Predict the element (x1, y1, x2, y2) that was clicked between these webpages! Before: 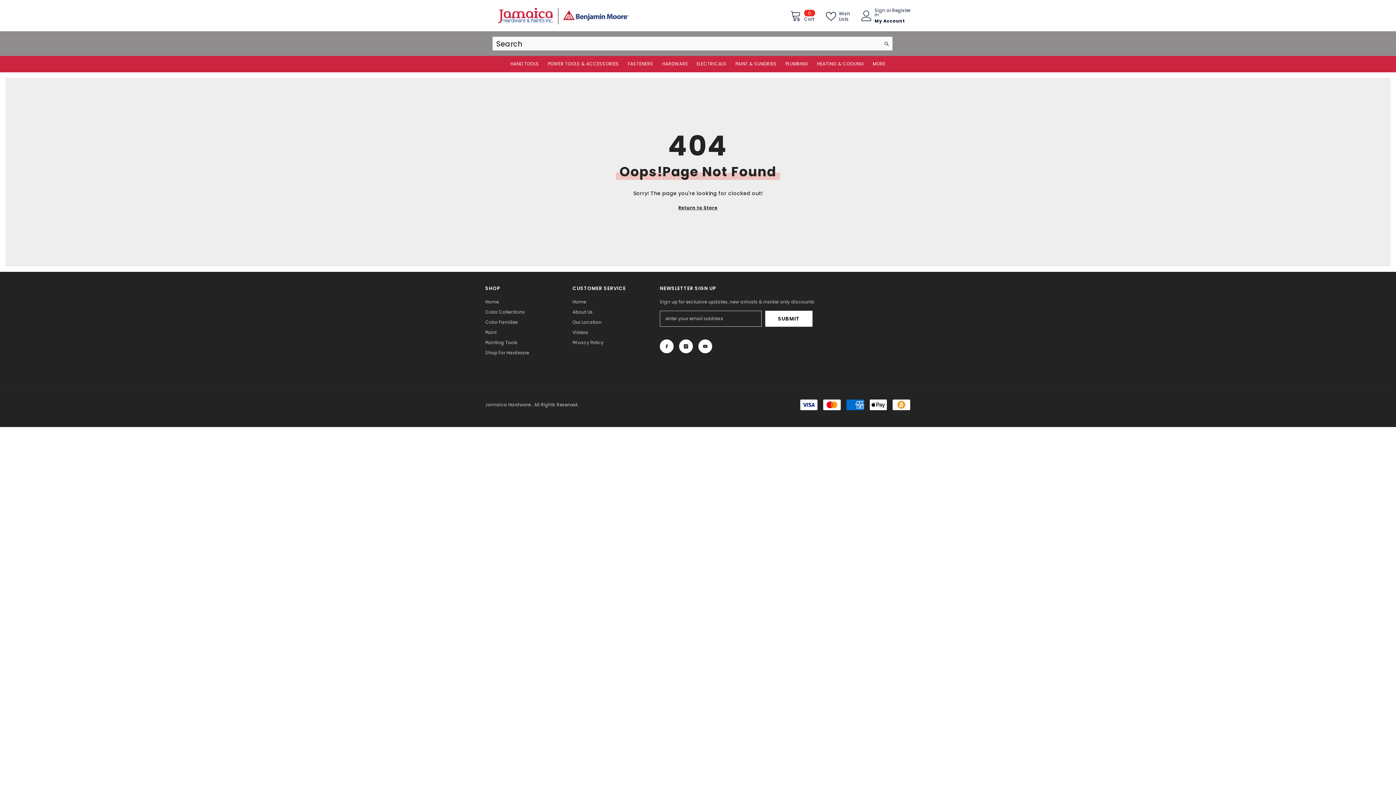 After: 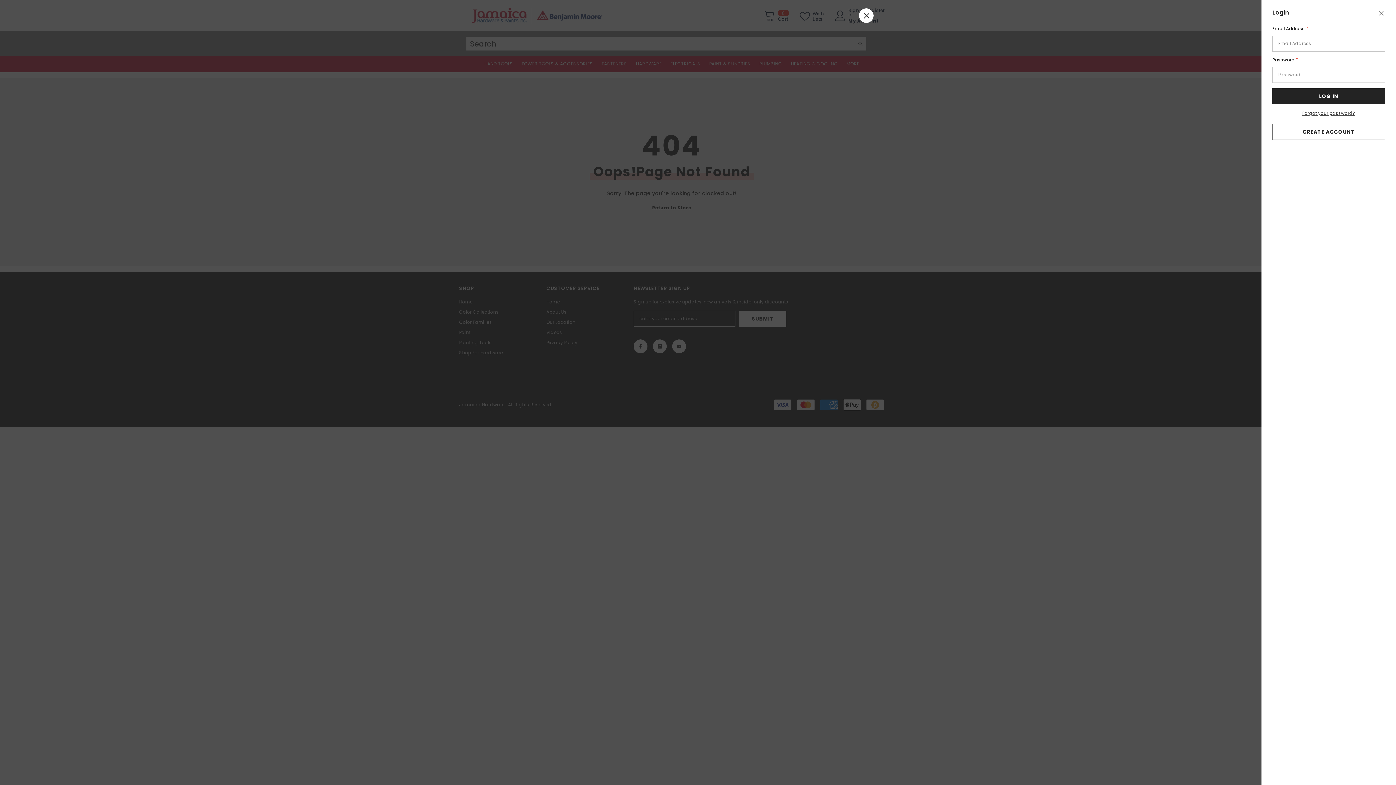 Action: bbox: (861, 10, 872, 20)